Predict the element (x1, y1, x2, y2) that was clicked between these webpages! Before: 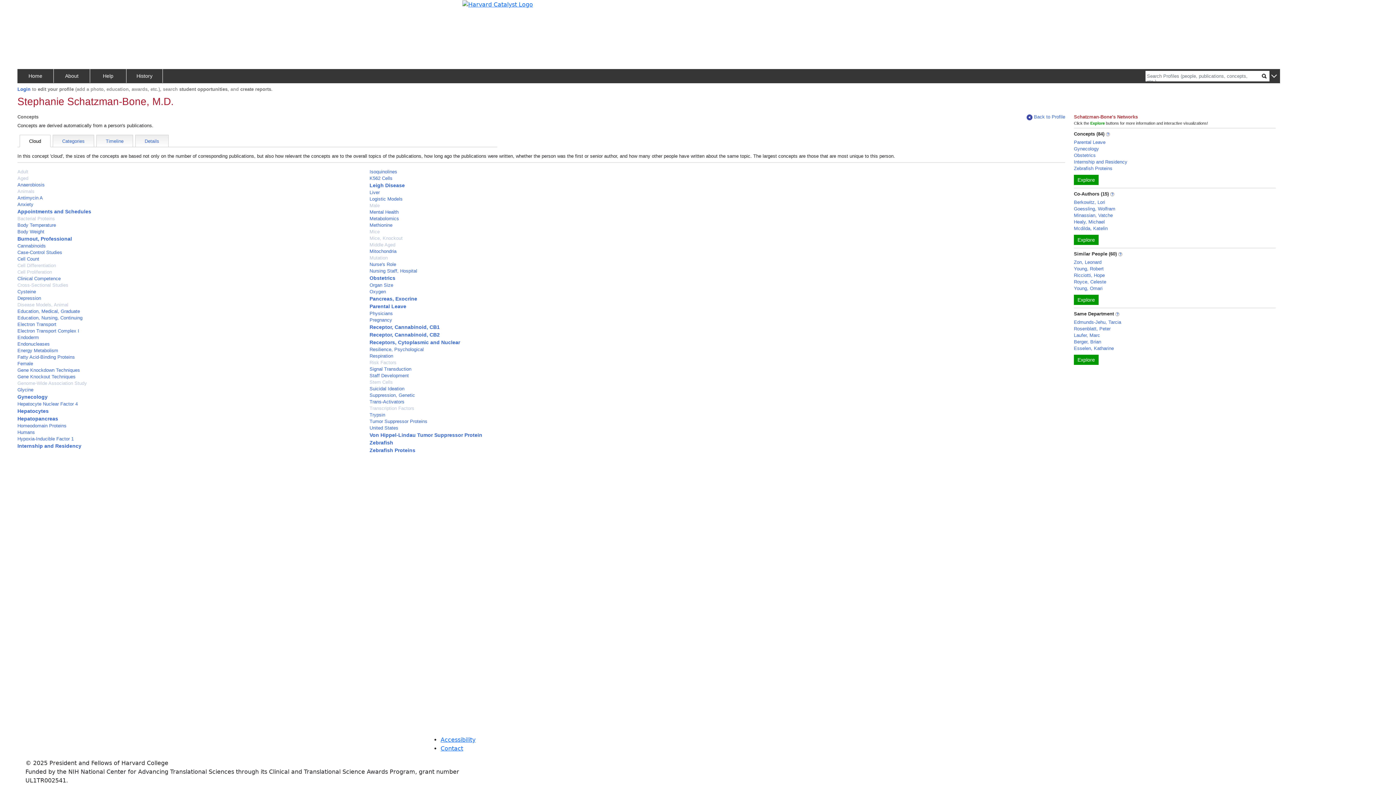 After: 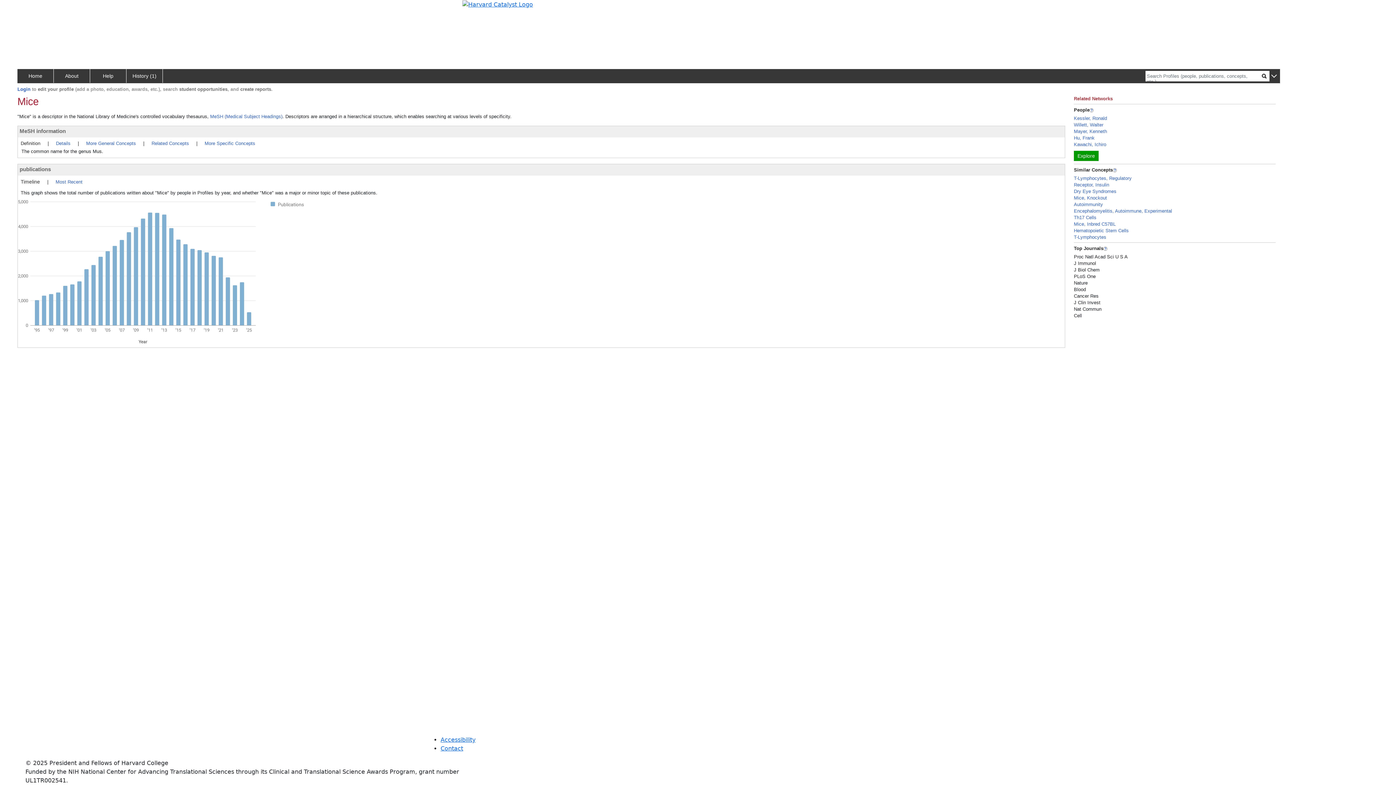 Action: bbox: (369, 229, 379, 234) label: Mice